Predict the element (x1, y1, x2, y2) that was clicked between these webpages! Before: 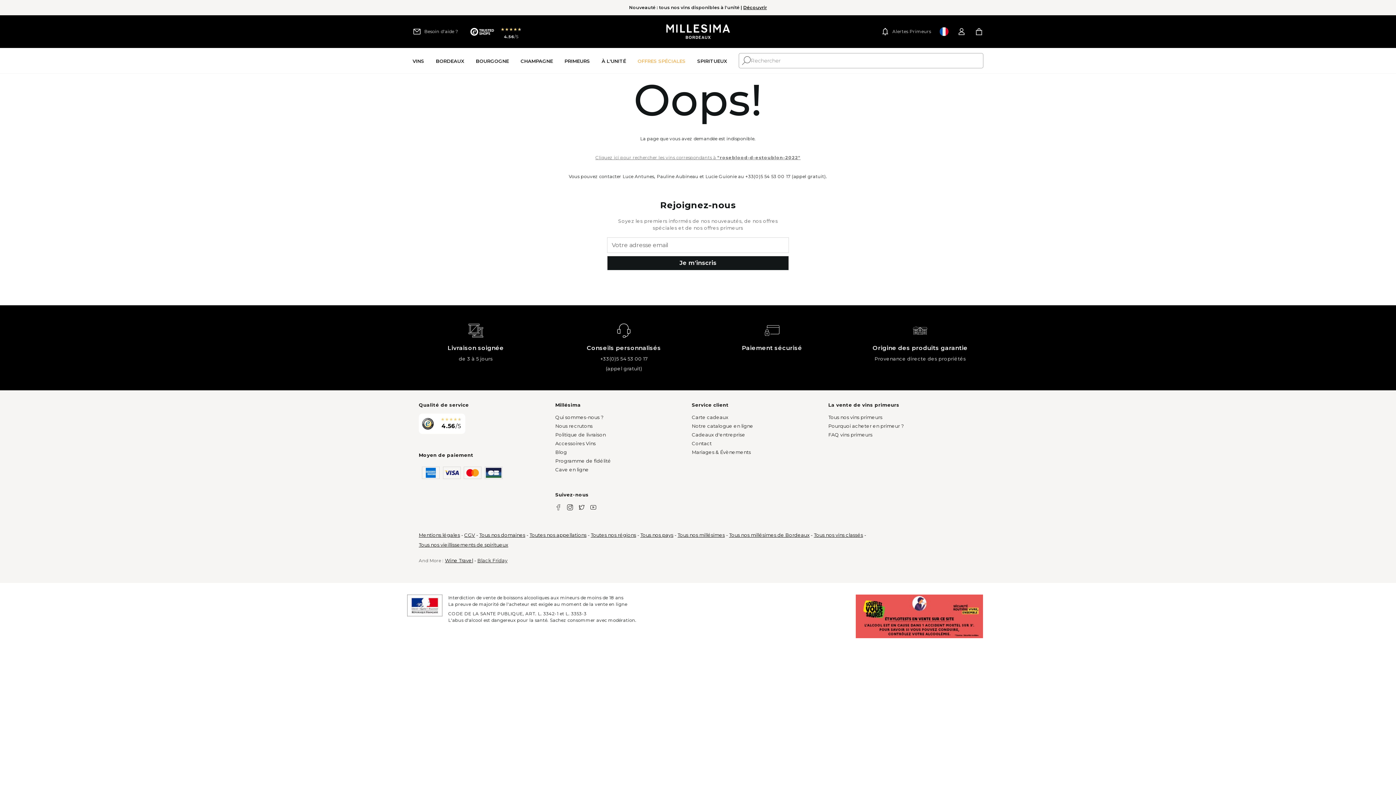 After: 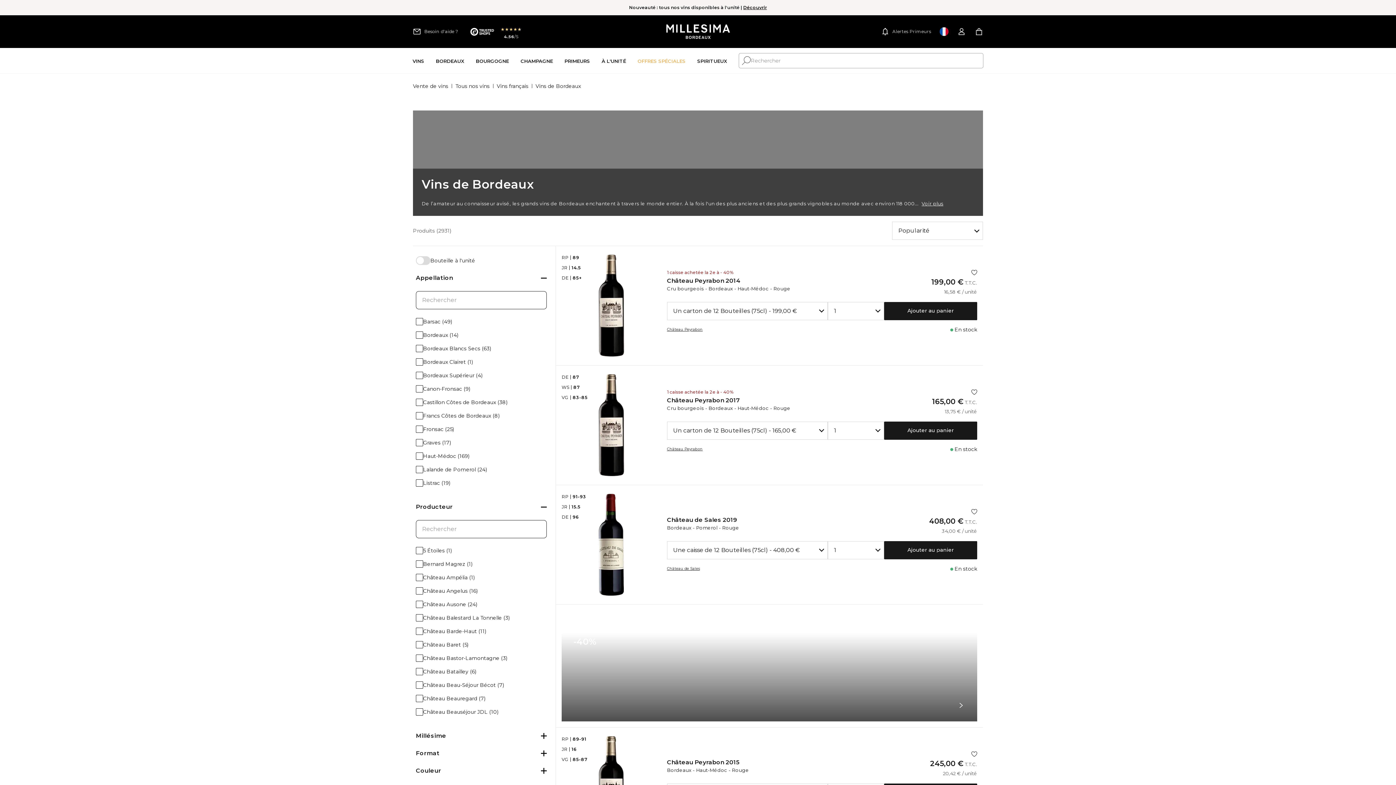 Action: label: Bordeaux bbox: (436, 47, 464, 74)